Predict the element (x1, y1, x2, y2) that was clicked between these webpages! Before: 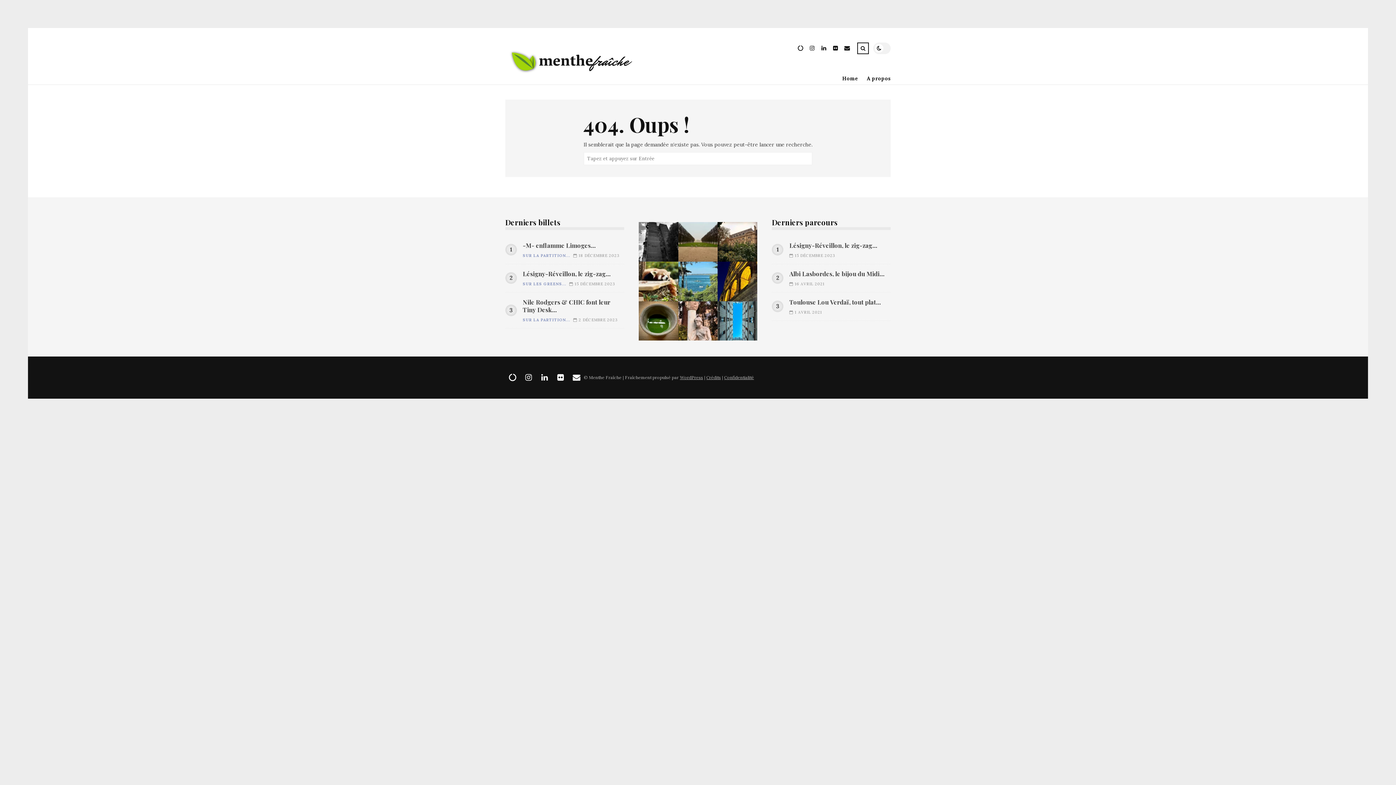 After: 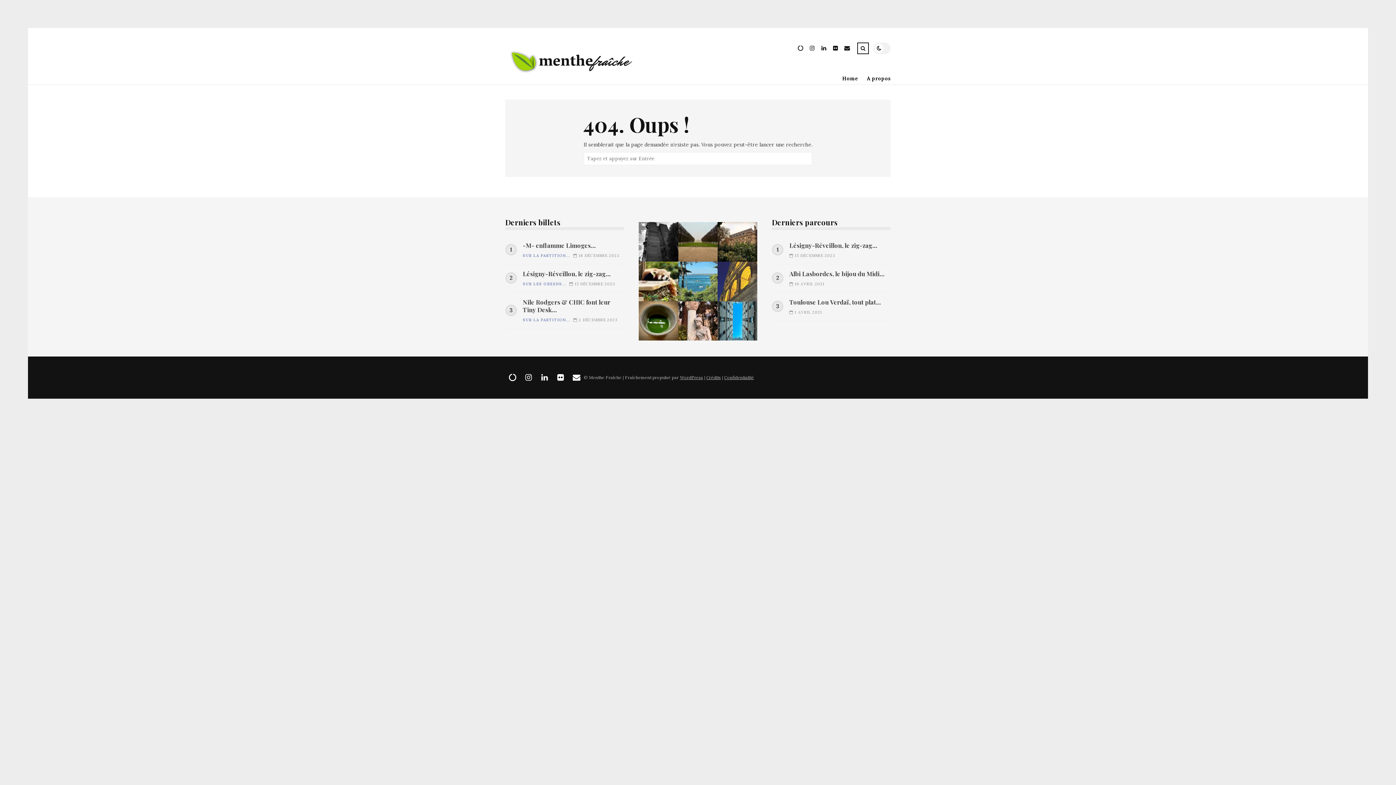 Action: bbox: (717, 261, 757, 301) label: Colosseo